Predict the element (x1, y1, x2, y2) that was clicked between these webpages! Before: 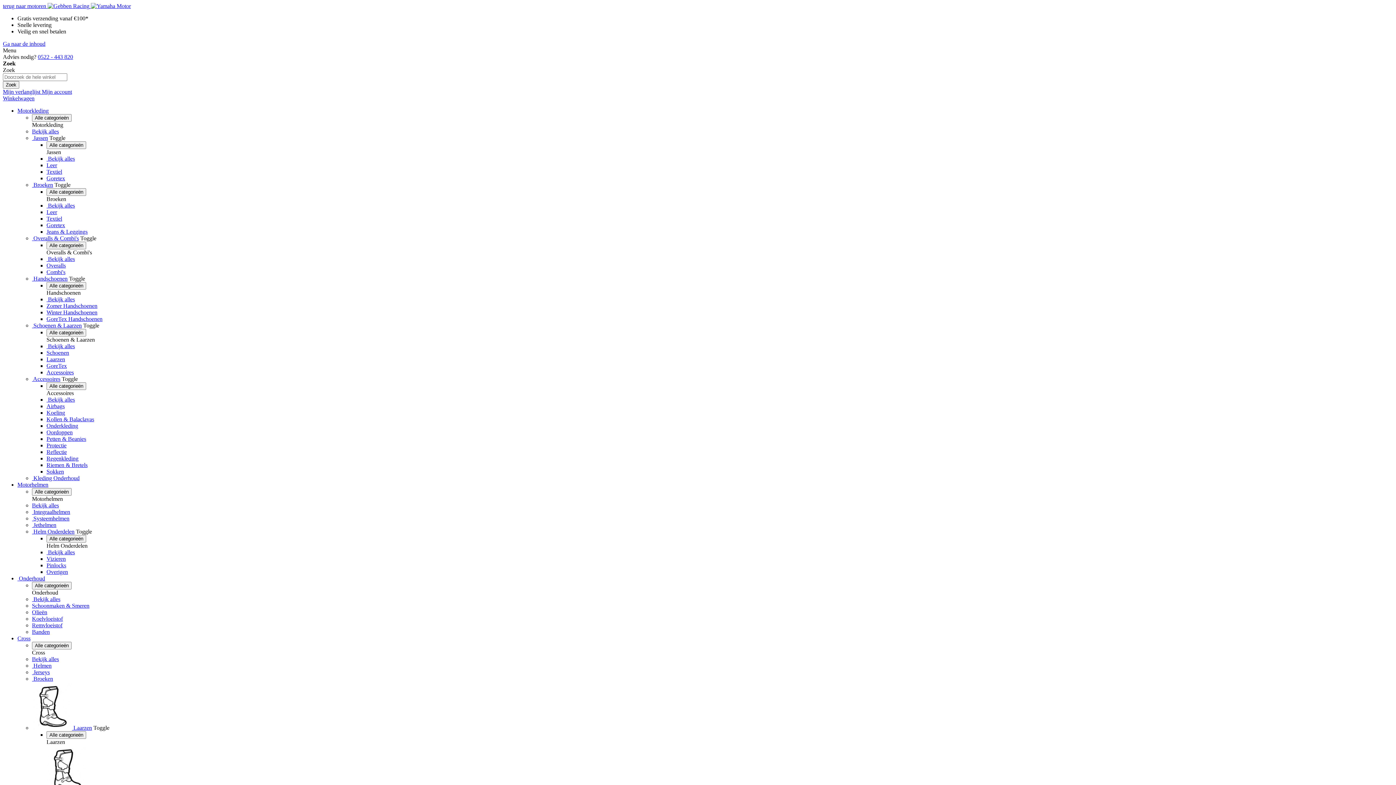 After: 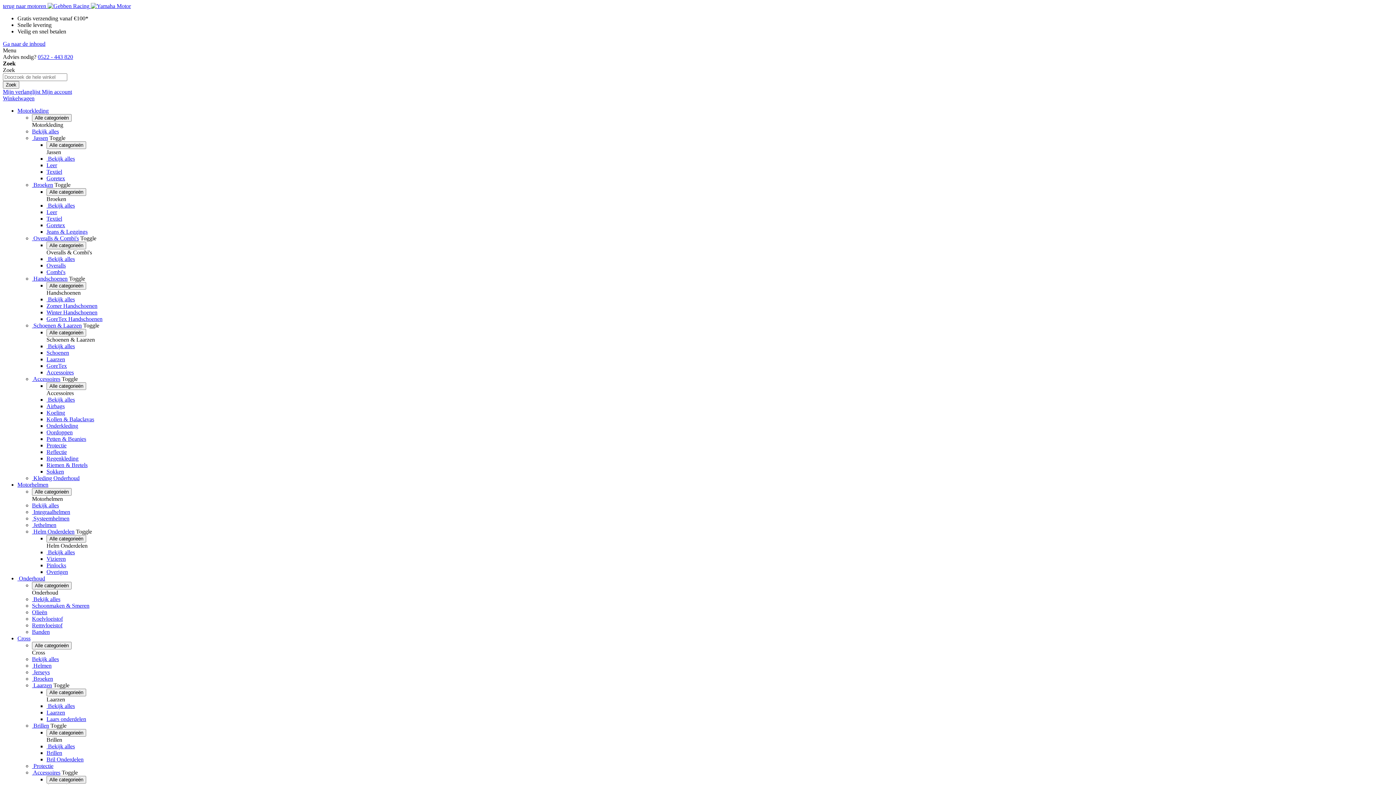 Action: label:  Bekijk alles bbox: (32, 596, 60, 602)